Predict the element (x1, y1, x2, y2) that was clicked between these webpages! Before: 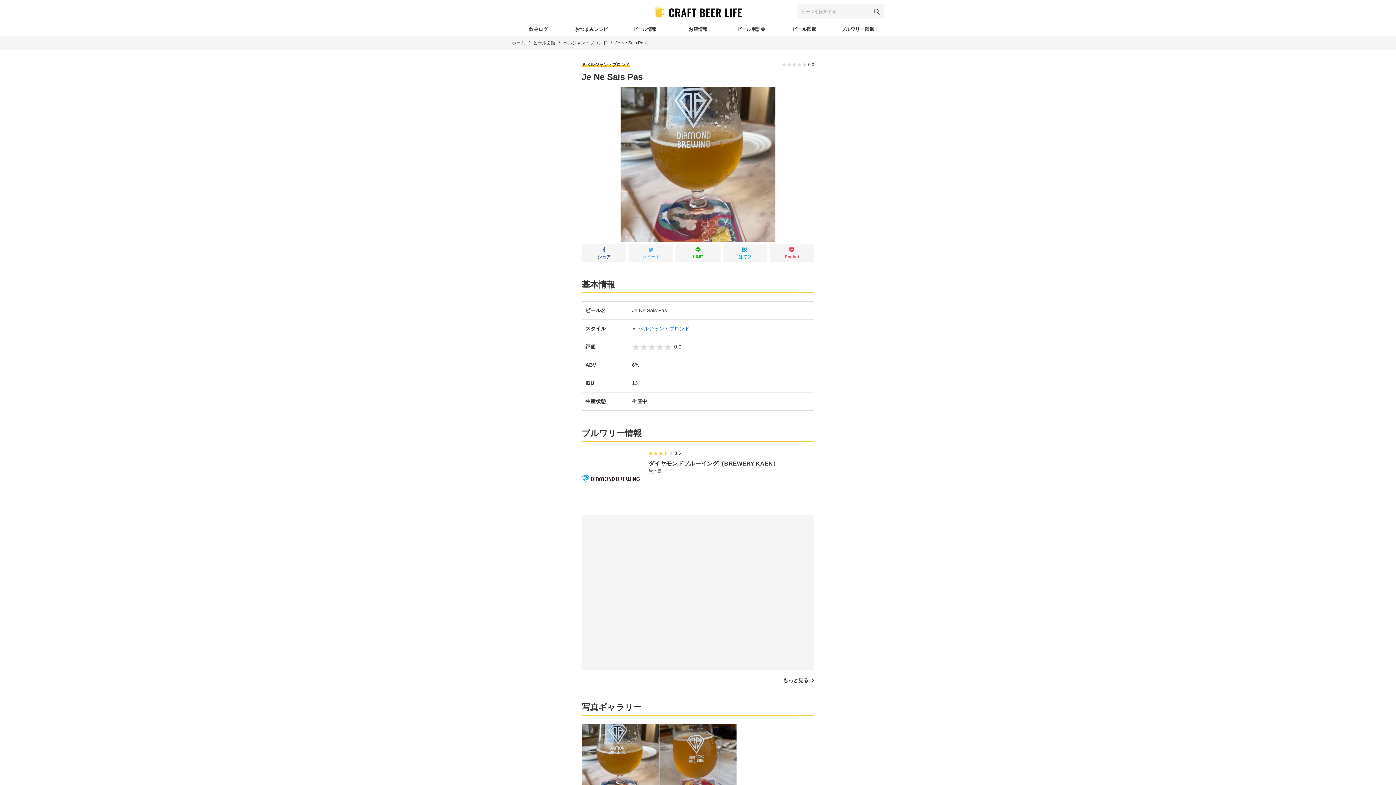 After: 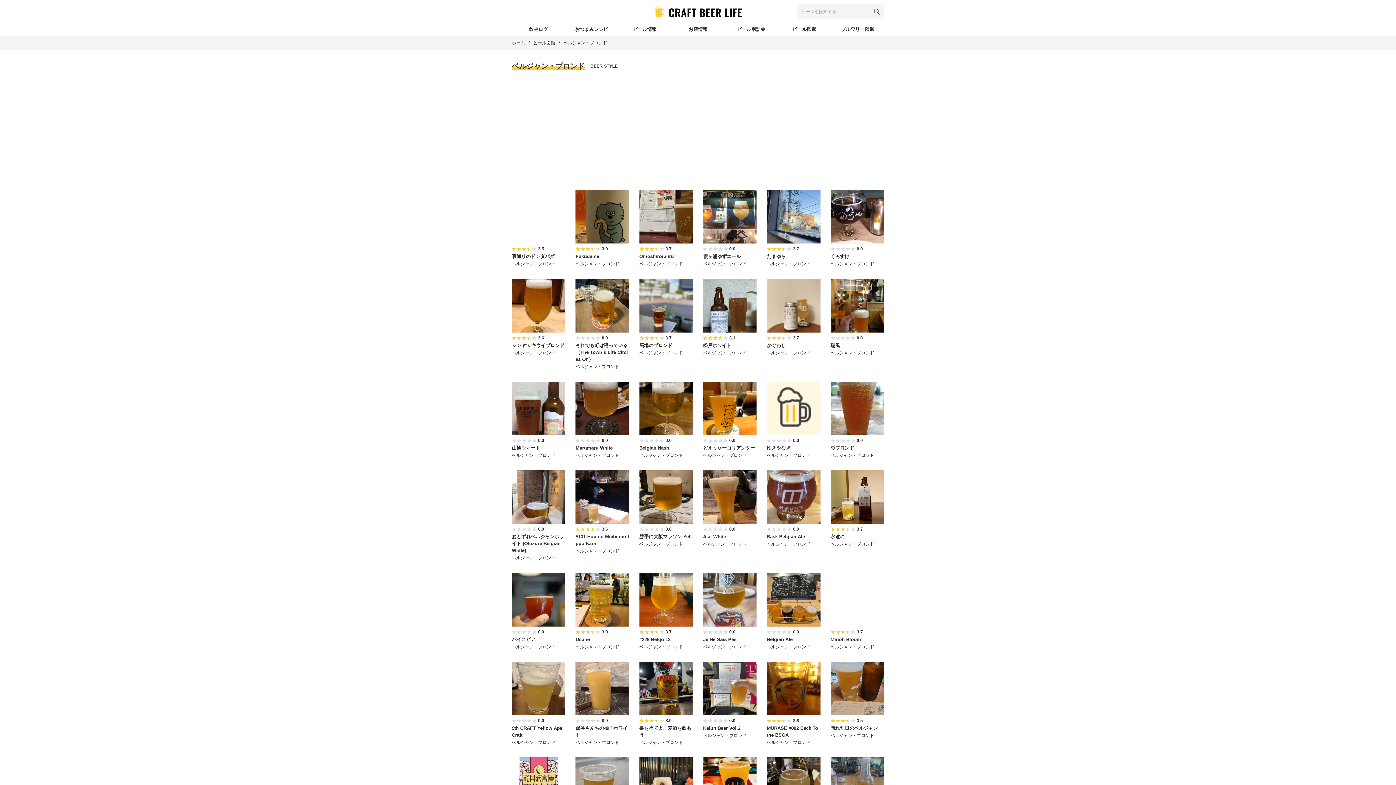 Action: label: ベルジャン・ブロンド bbox: (581, 62, 629, 67)